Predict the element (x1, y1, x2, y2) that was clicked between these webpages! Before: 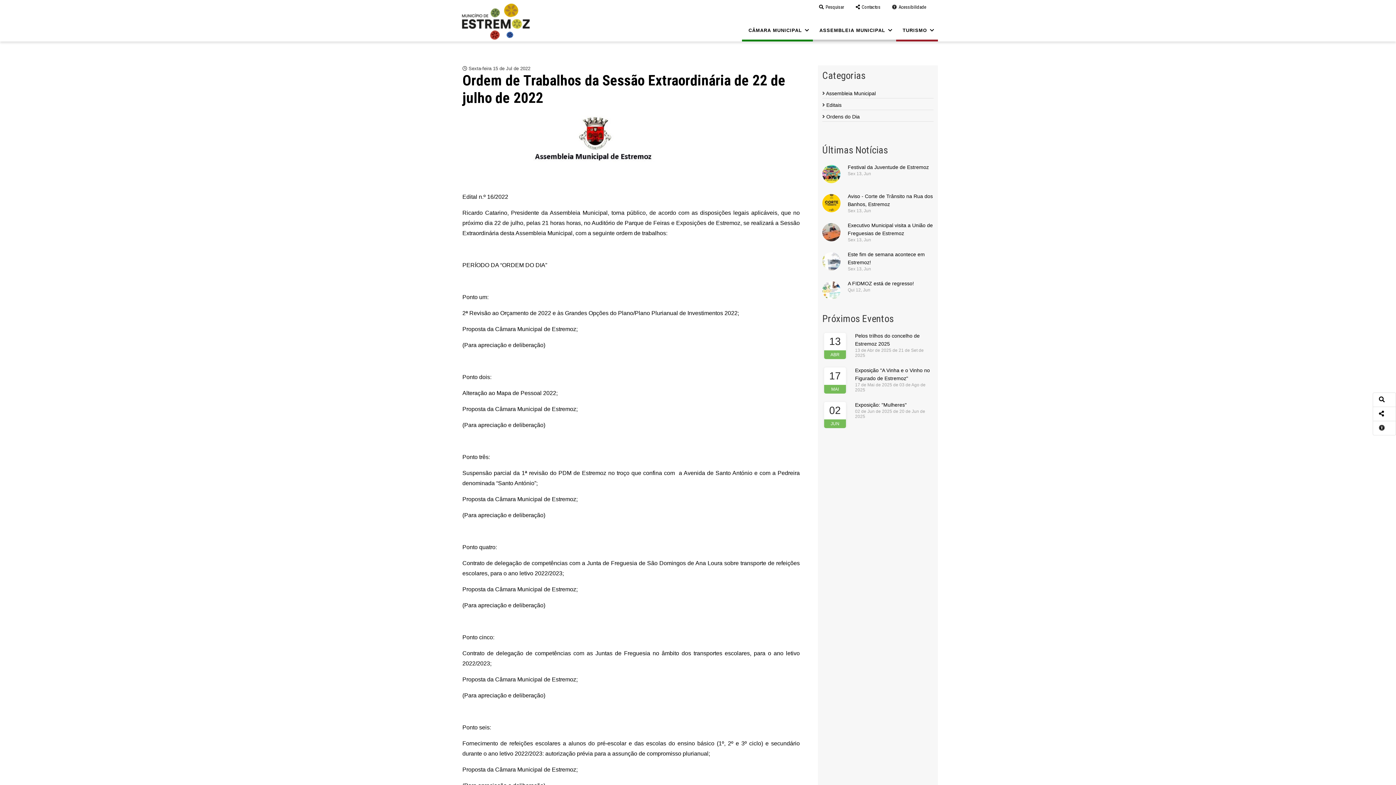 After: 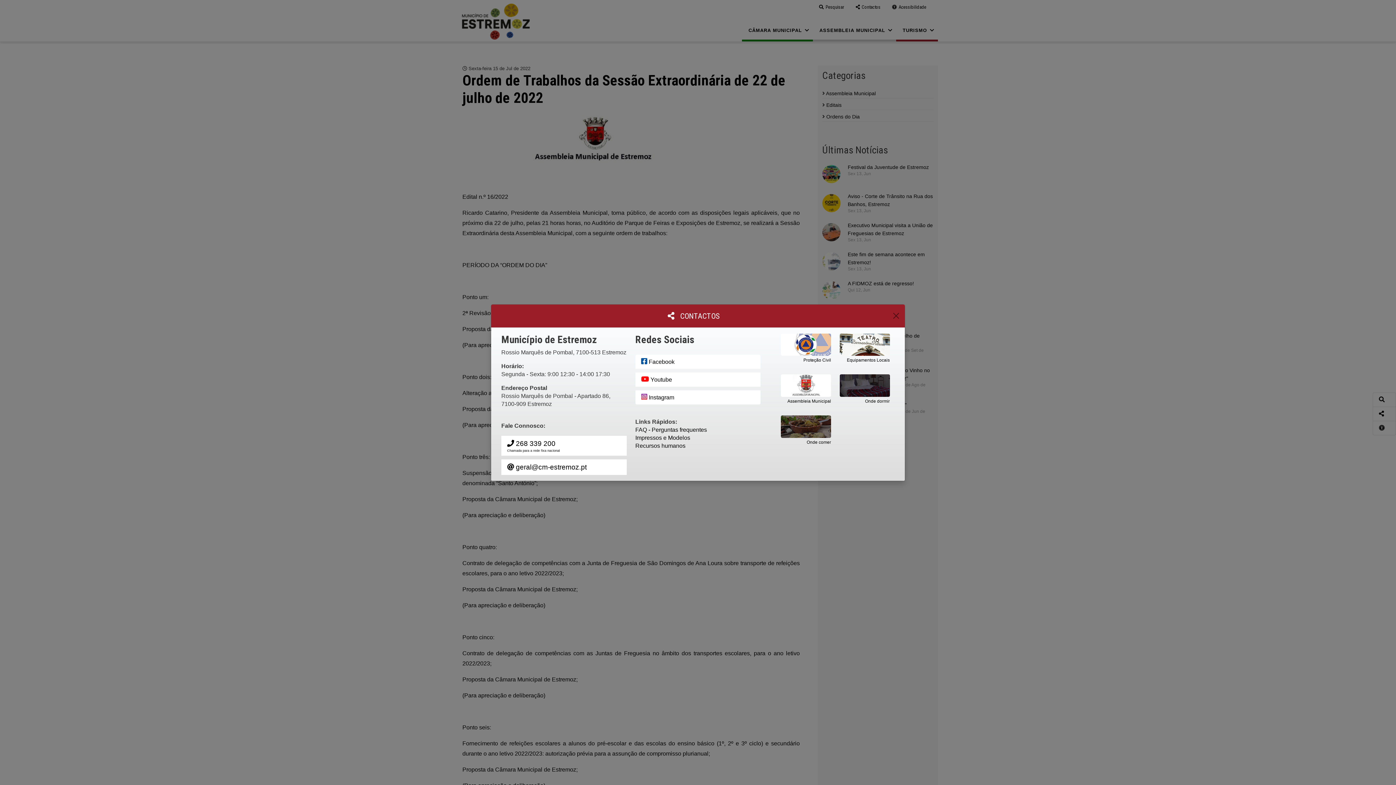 Action: bbox: (1379, 410, 1384, 417)